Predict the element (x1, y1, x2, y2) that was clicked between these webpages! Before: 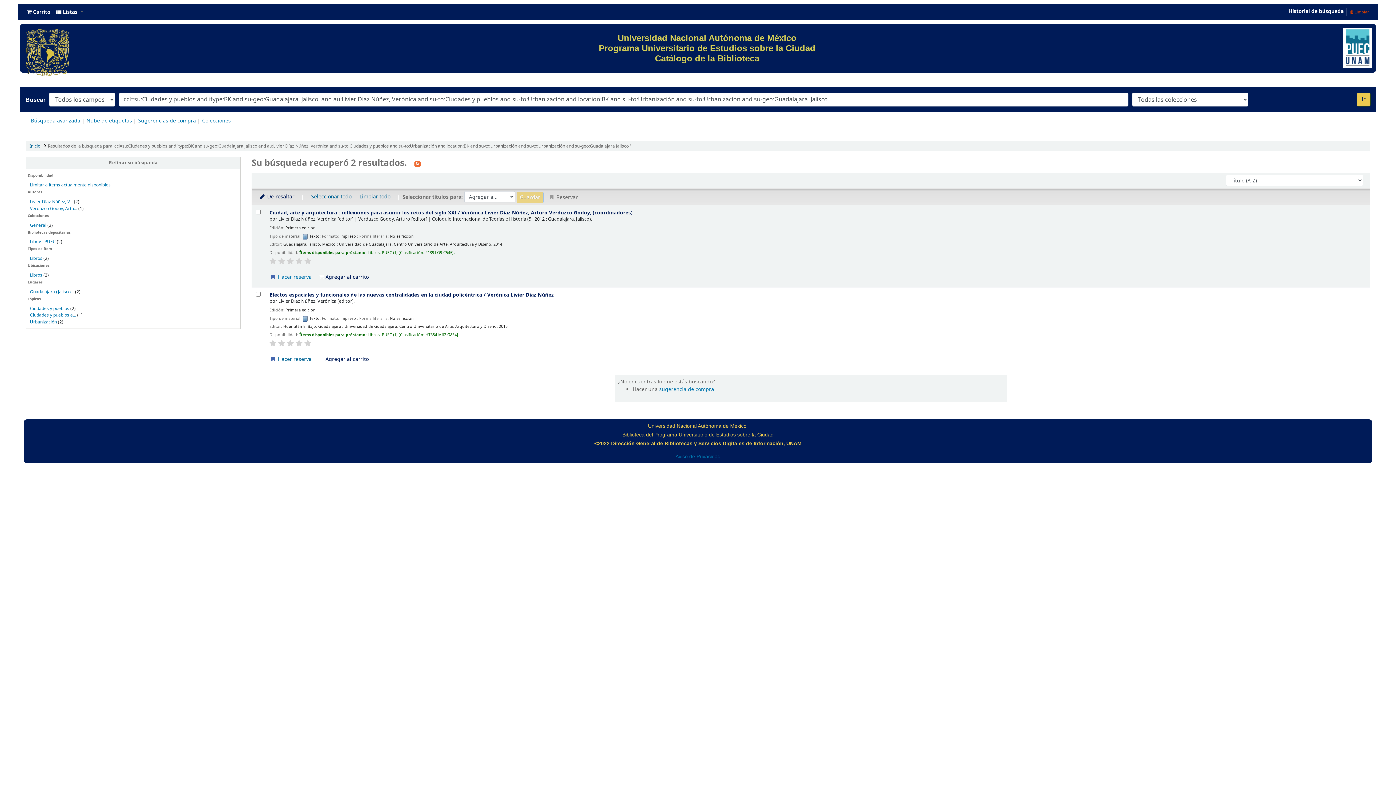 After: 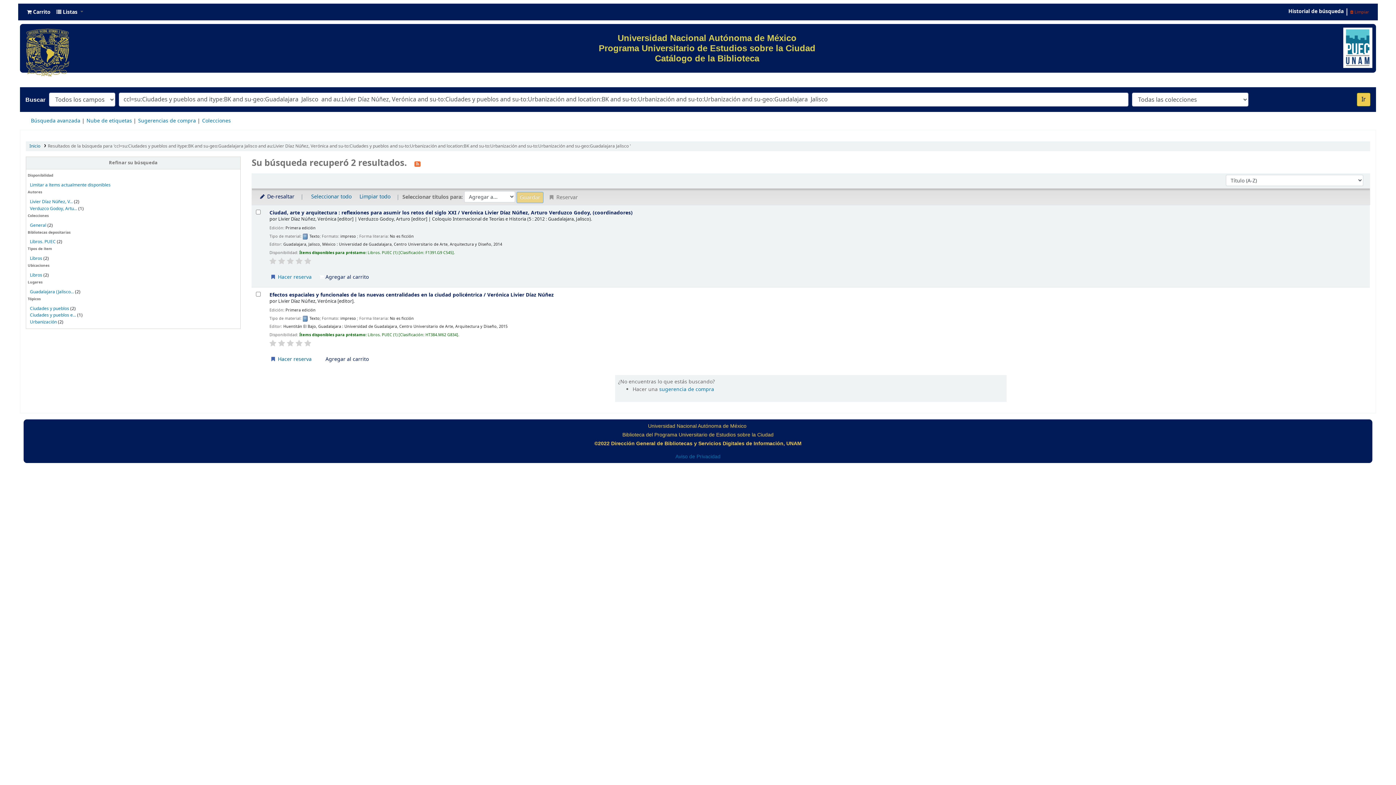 Action: bbox: (278, 339, 285, 347)